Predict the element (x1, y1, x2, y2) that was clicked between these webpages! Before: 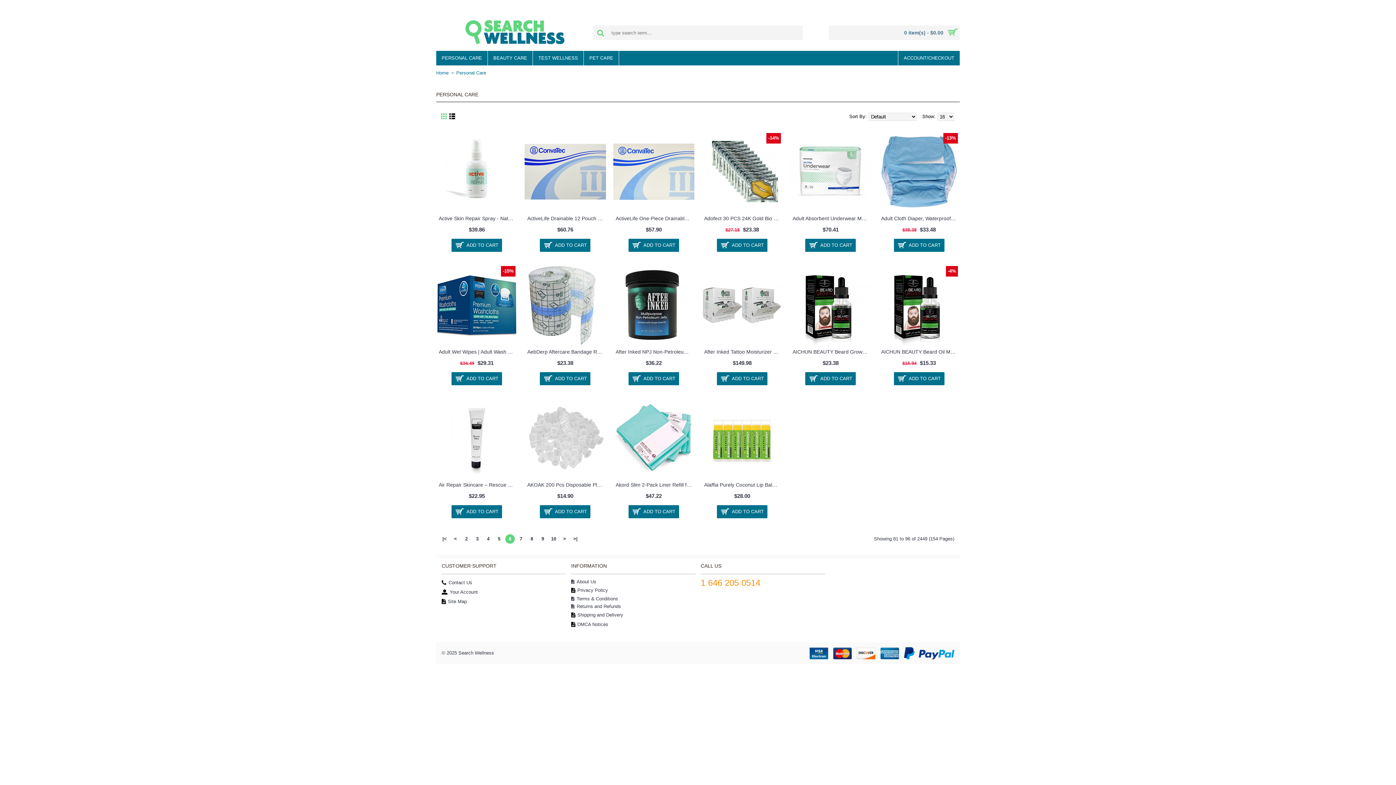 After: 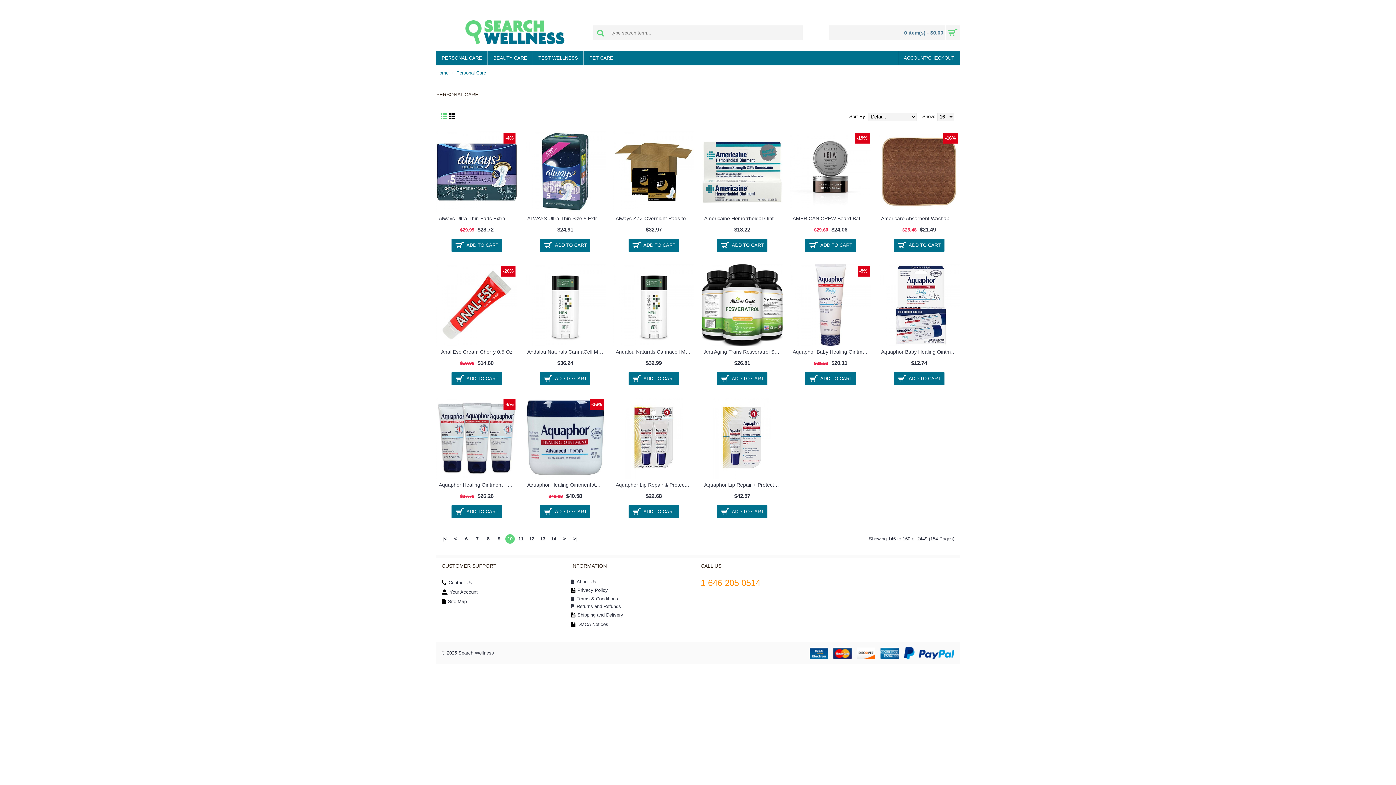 Action: label: 10 bbox: (549, 534, 558, 544)